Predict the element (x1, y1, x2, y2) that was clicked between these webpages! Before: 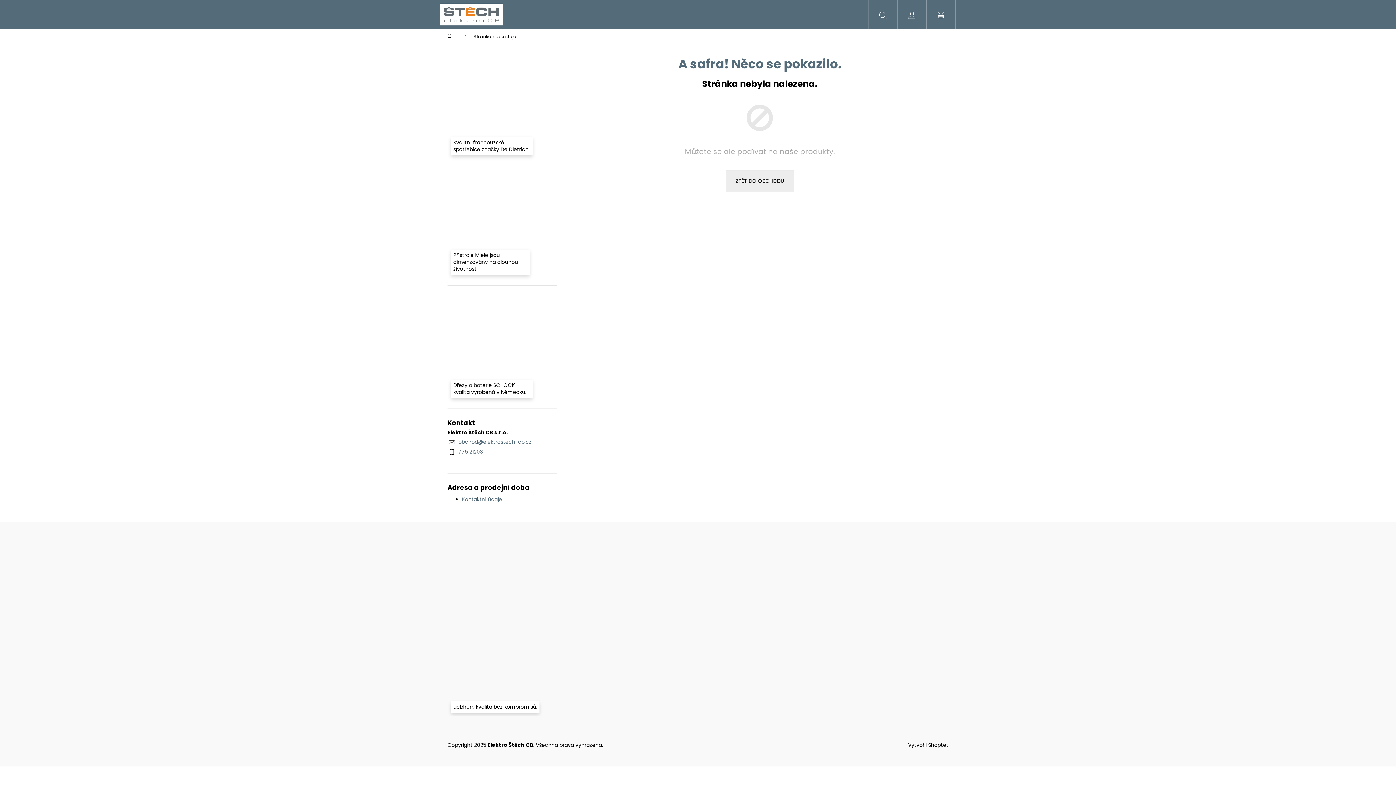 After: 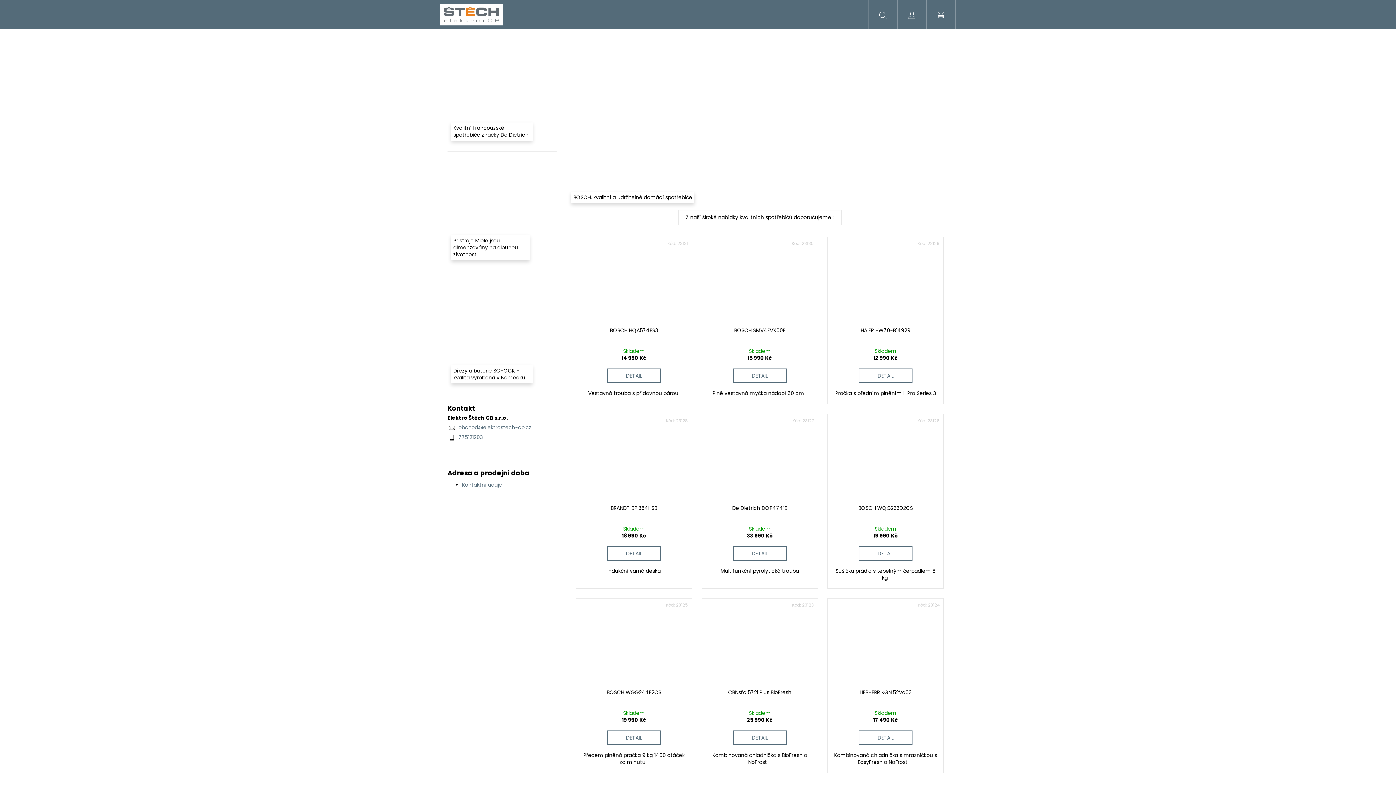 Action: bbox: (726, 170, 794, 191) label: ZPĚT DO OBCHODU